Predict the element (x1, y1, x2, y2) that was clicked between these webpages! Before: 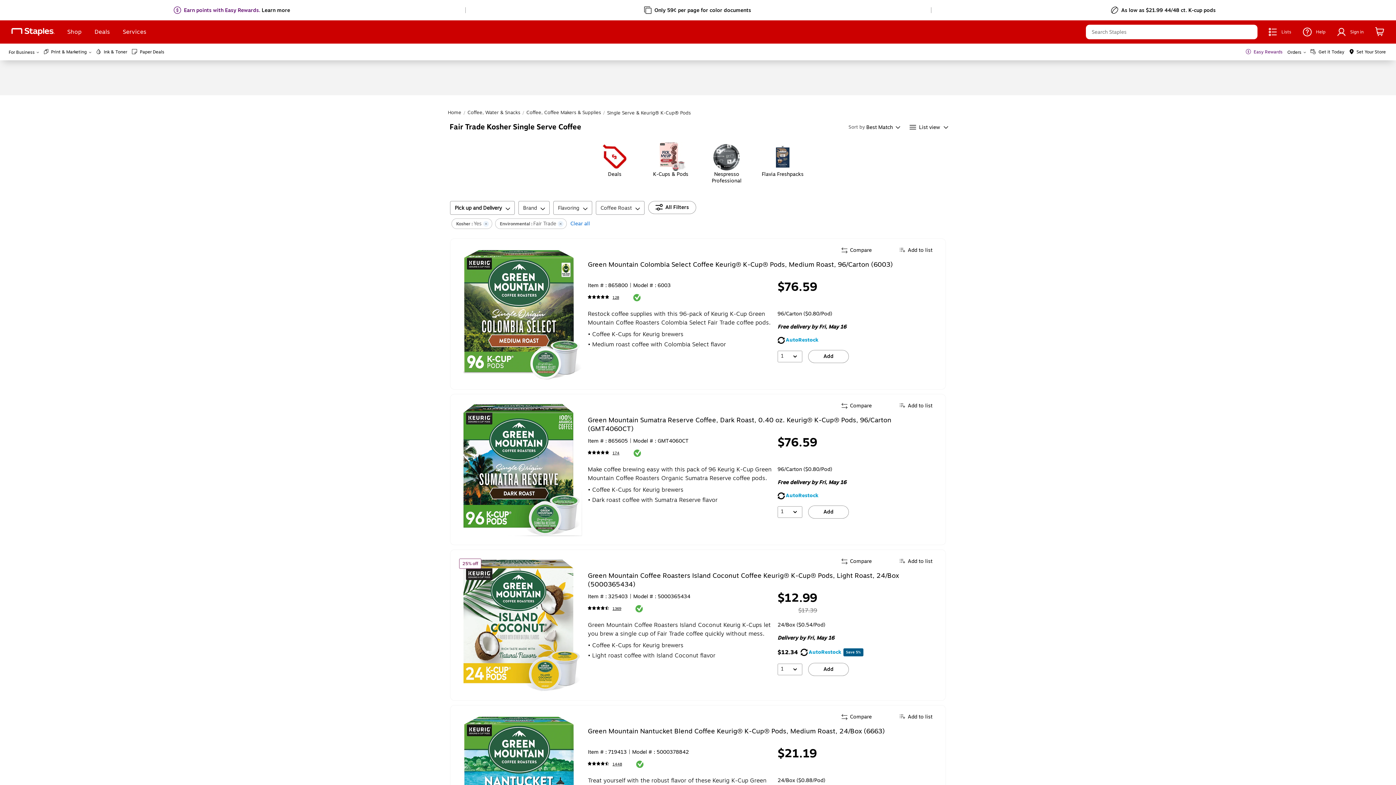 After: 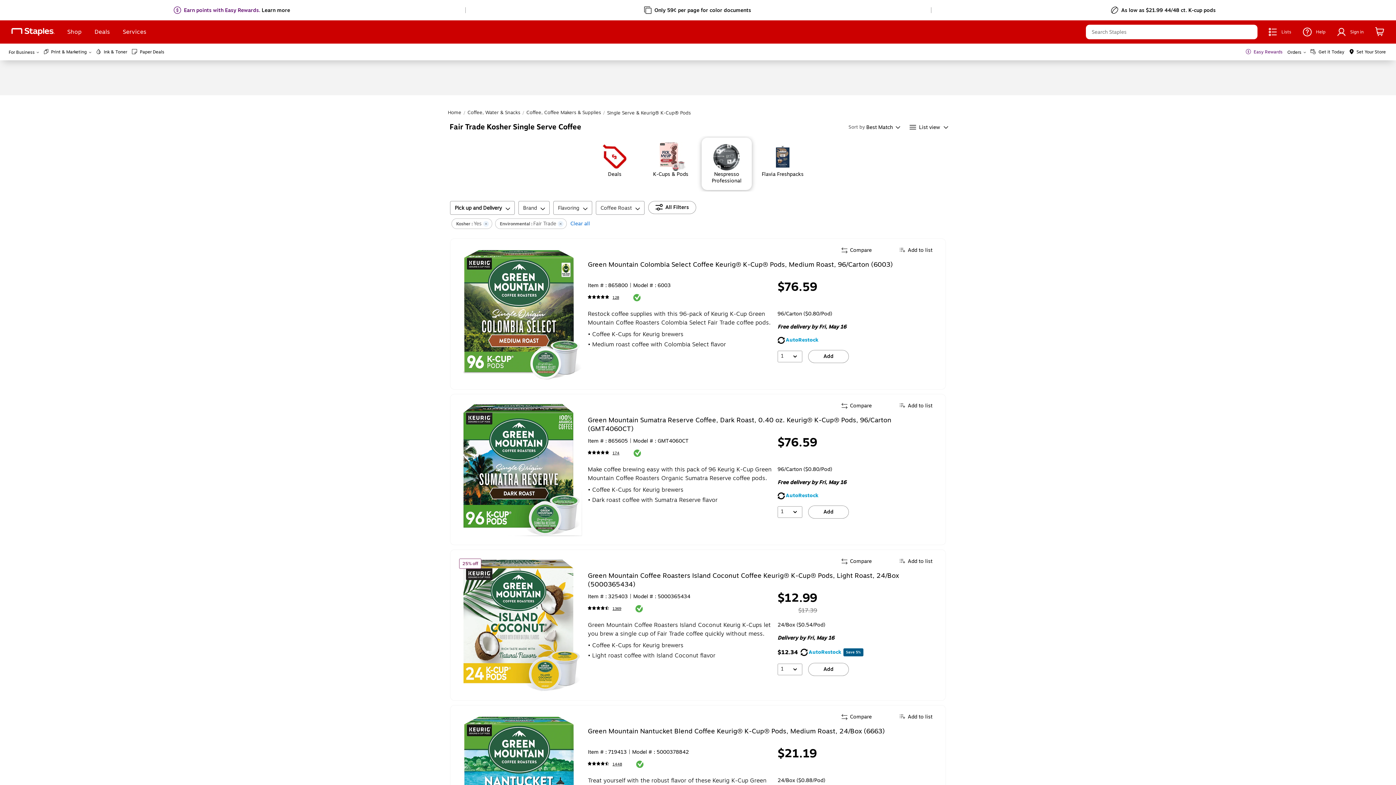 Action: label: Nespresso Professional bbox: (701, 137, 752, 190)